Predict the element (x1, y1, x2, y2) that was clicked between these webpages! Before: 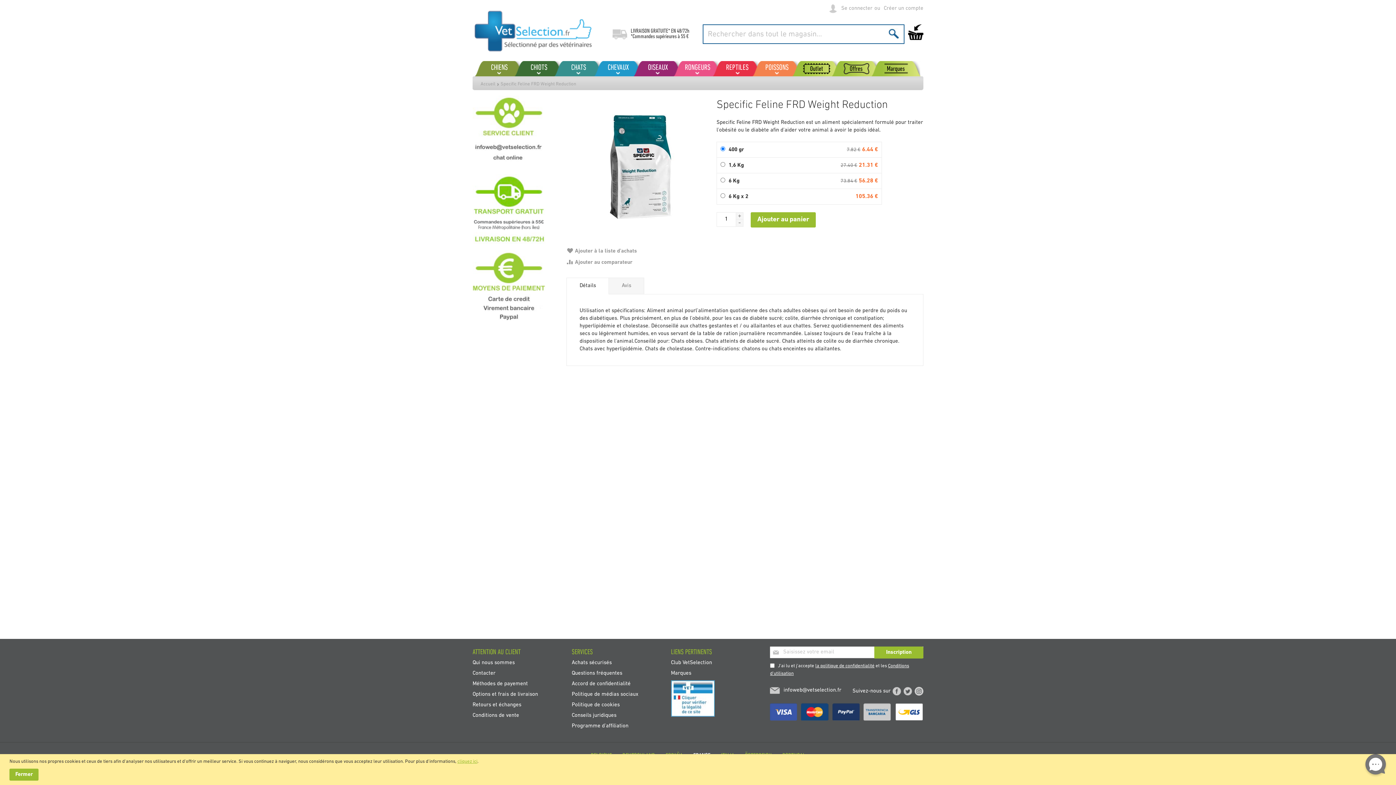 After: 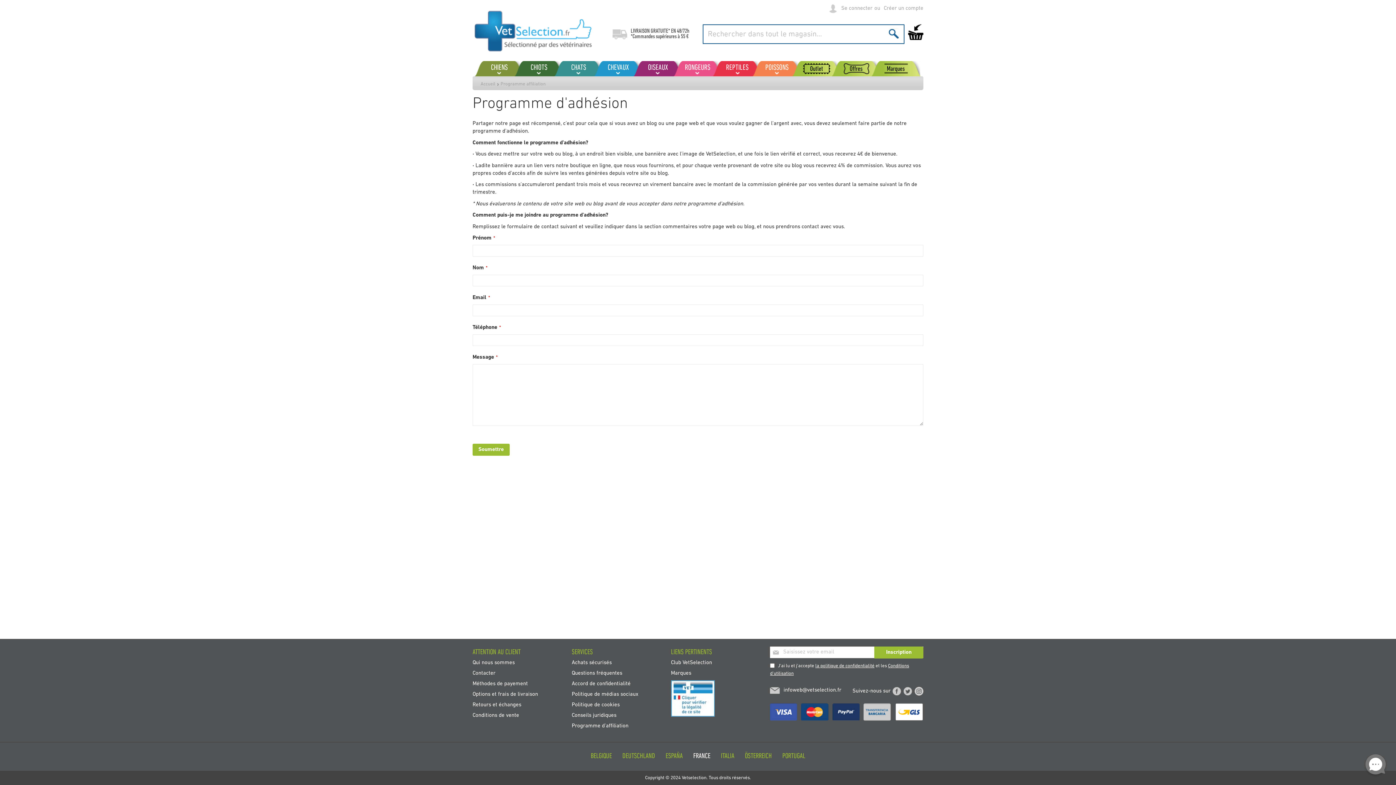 Action: bbox: (571, 720, 628, 733) label: Programme d'affiliation